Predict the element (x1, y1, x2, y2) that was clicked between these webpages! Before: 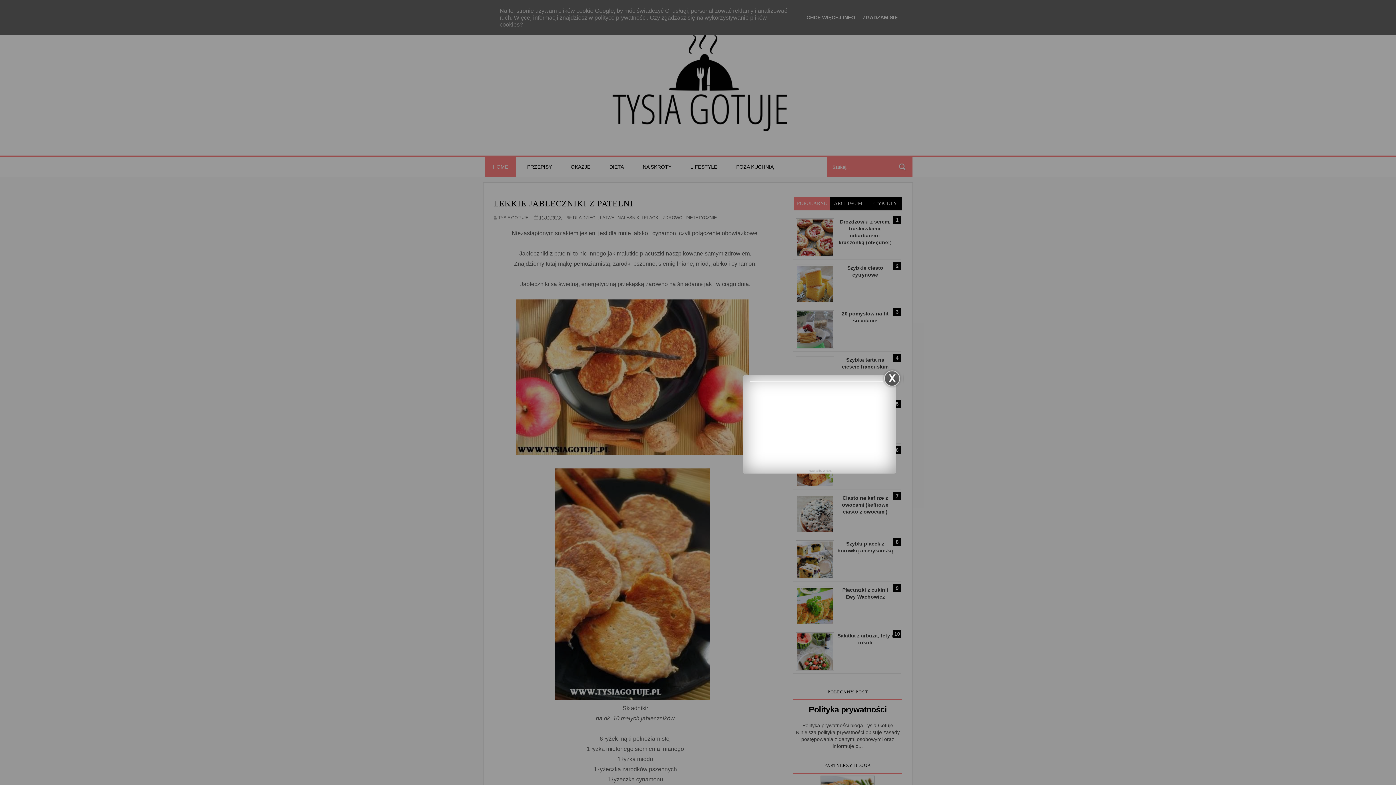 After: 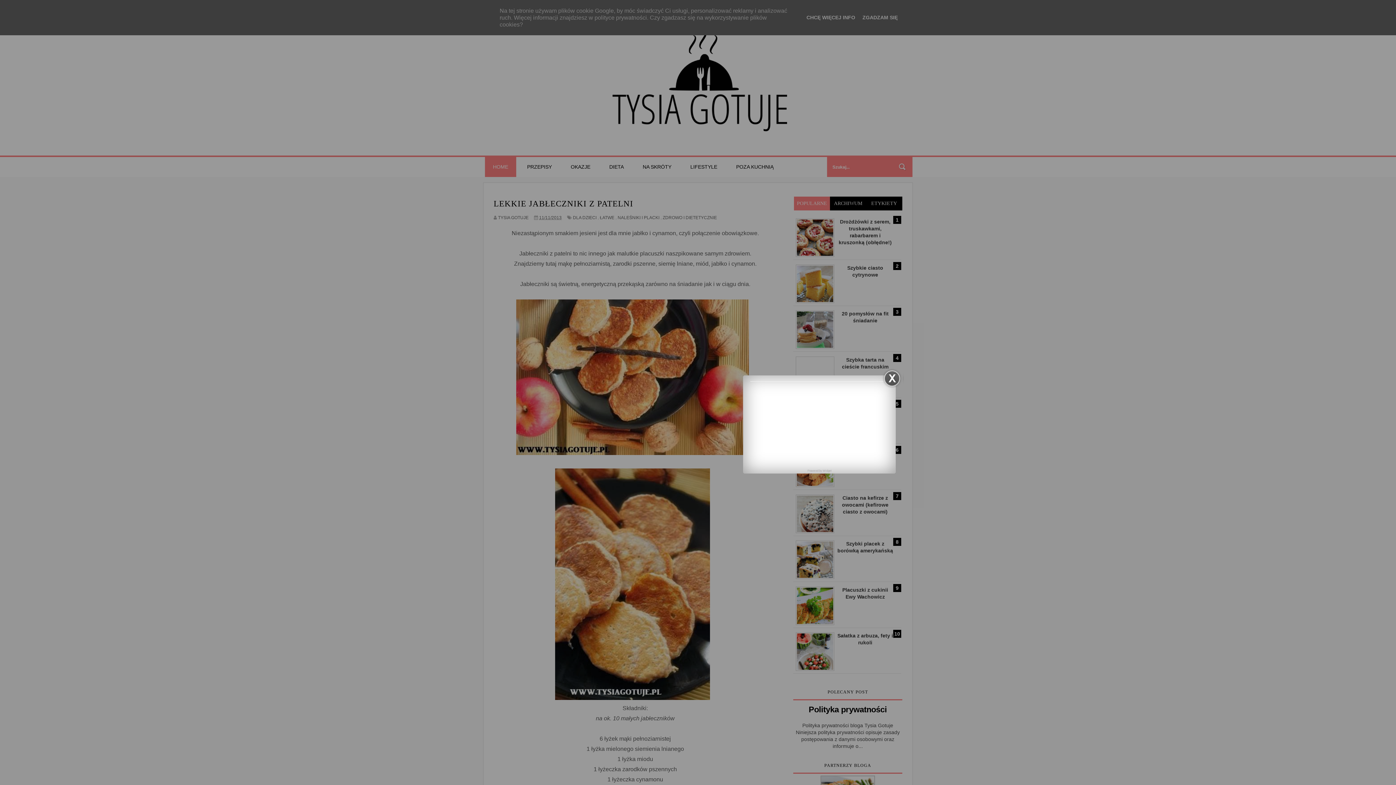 Action: label: Widget bbox: (822, 469, 831, 472)